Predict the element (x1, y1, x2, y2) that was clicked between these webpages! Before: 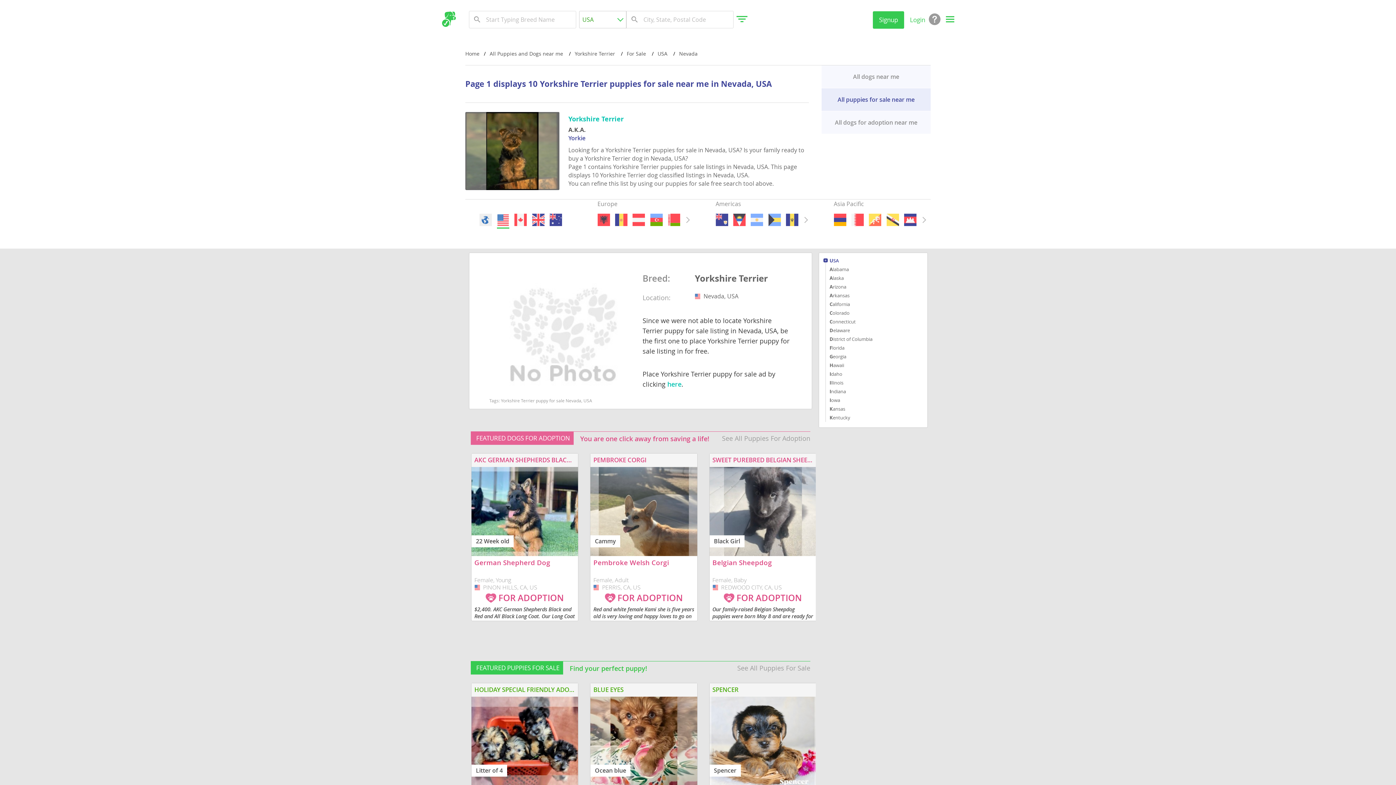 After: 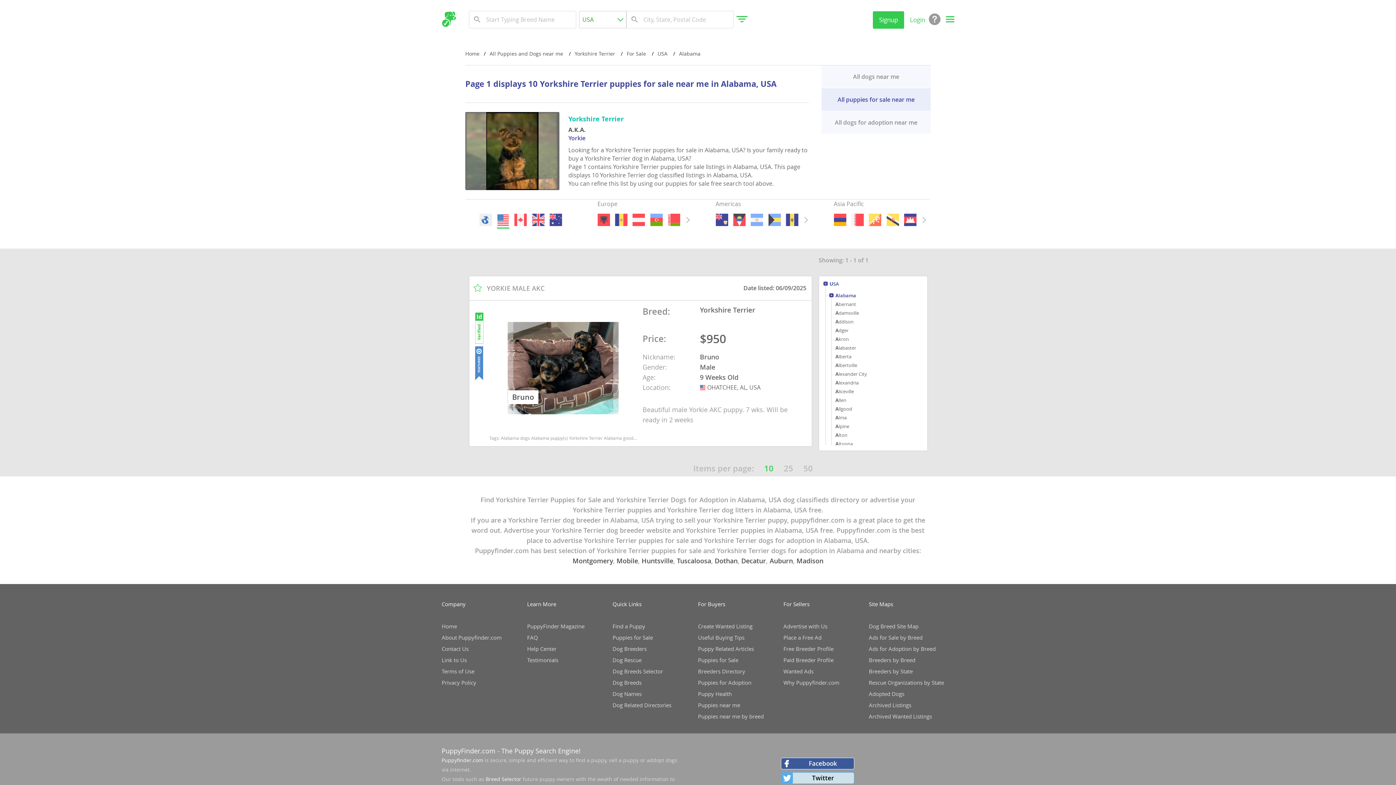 Action: label: Alabama bbox: (829, 265, 921, 273)